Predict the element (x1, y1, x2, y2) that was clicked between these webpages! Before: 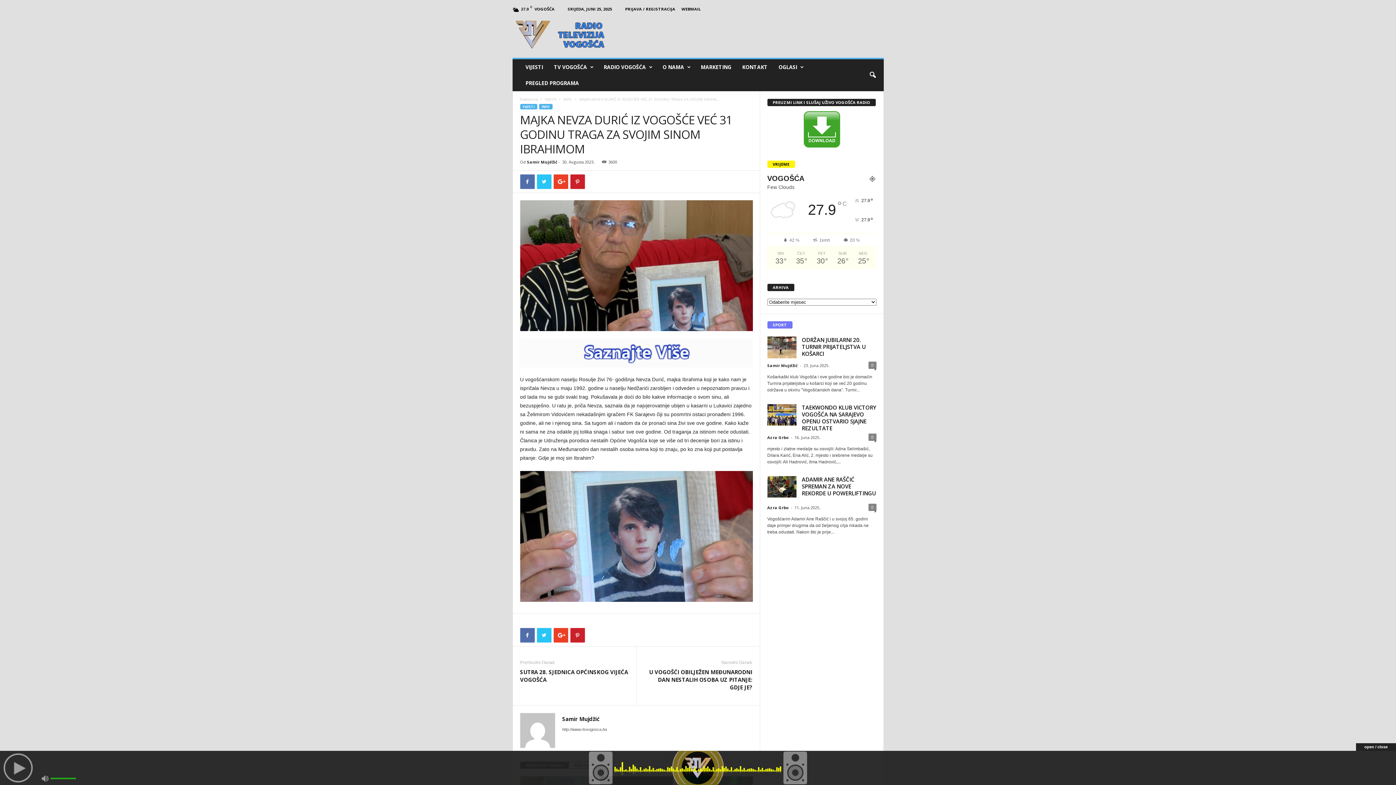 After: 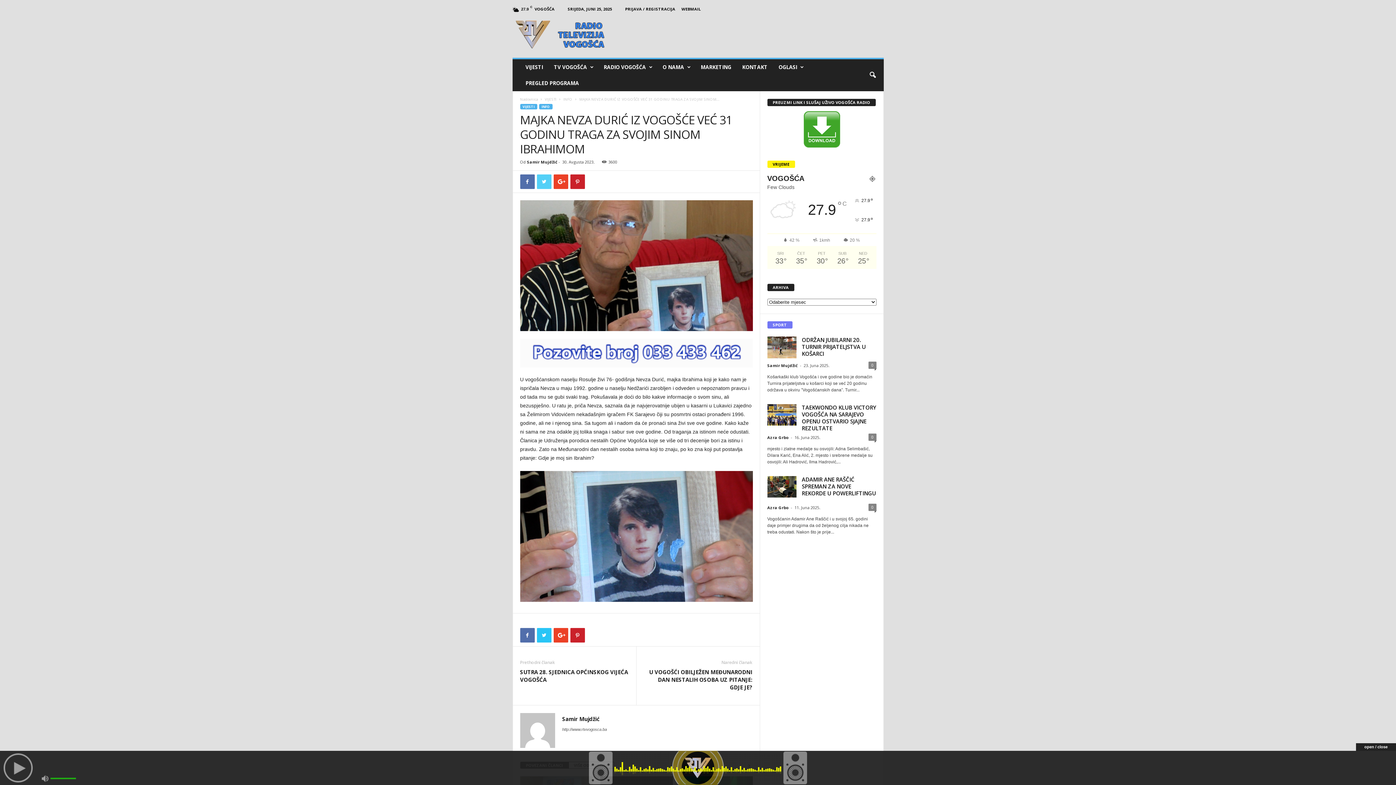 Action: bbox: (536, 174, 551, 189)